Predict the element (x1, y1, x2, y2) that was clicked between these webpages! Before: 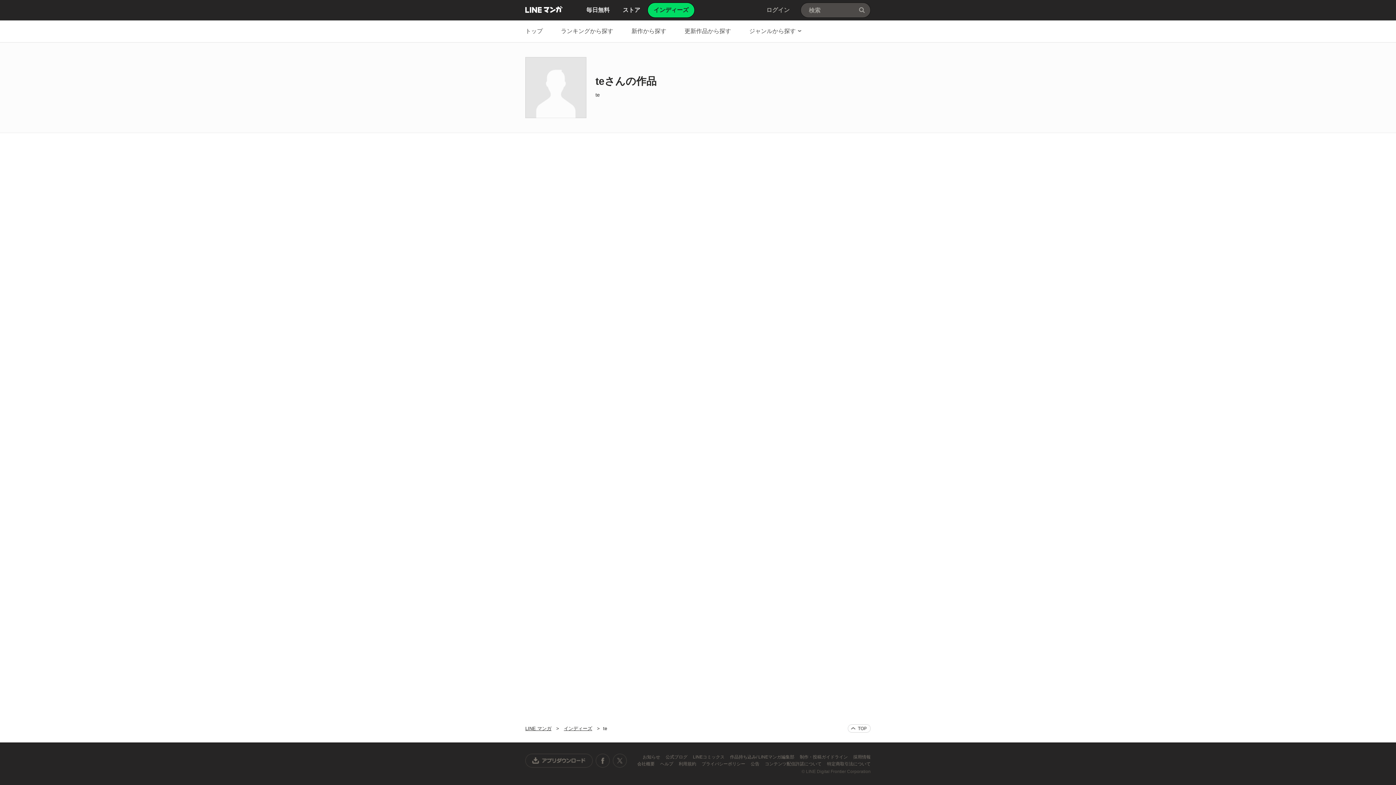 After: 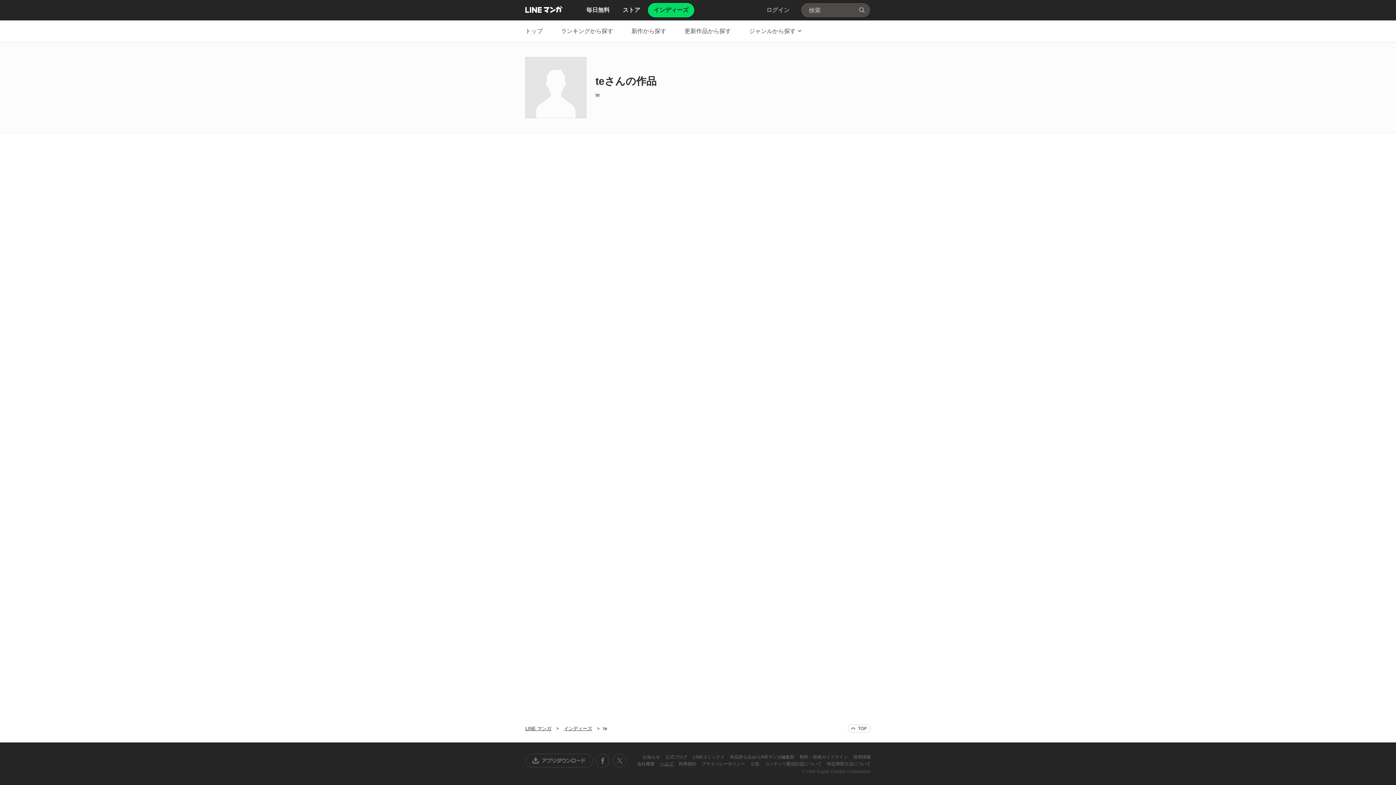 Action: label: ヘルプ  bbox: (660, 761, 674, 766)